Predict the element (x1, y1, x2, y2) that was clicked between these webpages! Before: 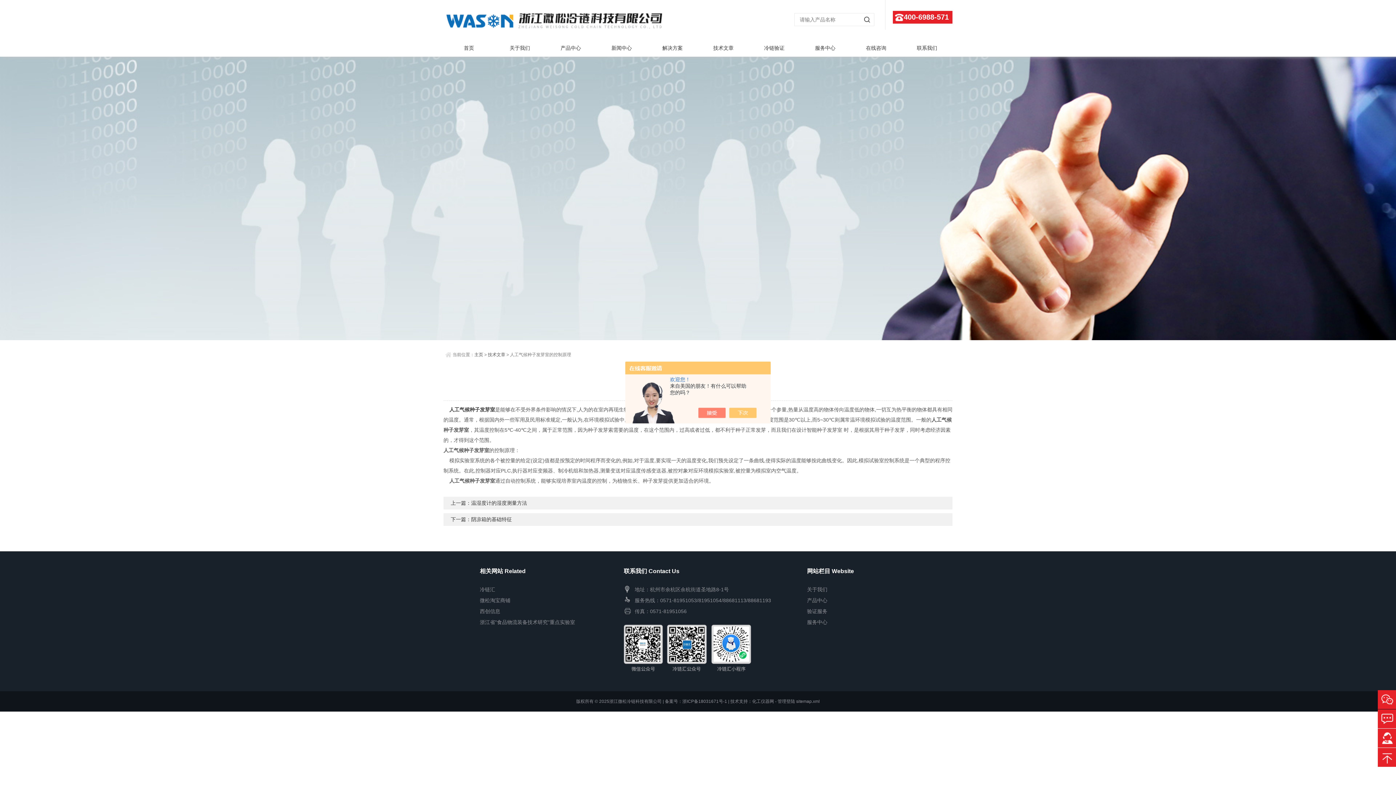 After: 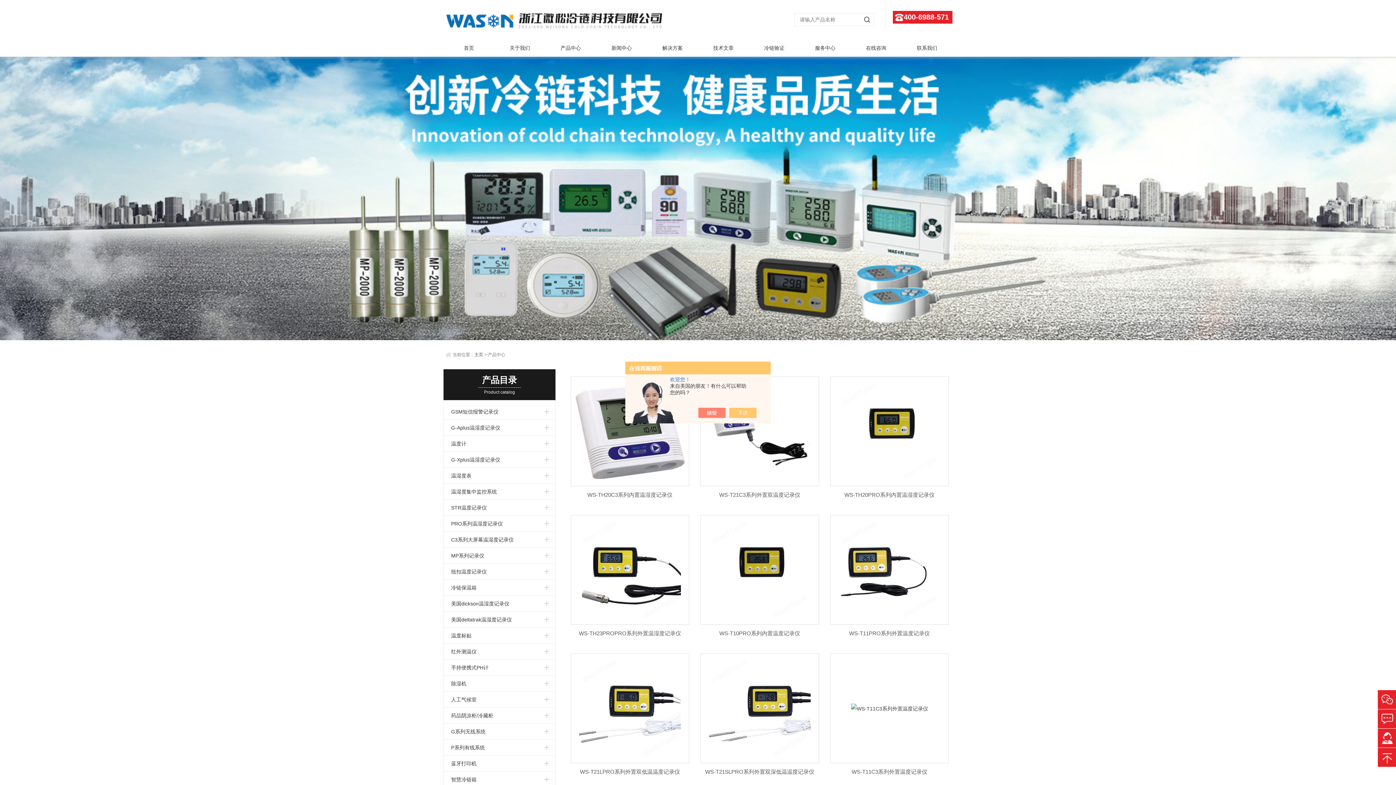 Action: label: 产品中心 bbox: (807, 597, 827, 603)